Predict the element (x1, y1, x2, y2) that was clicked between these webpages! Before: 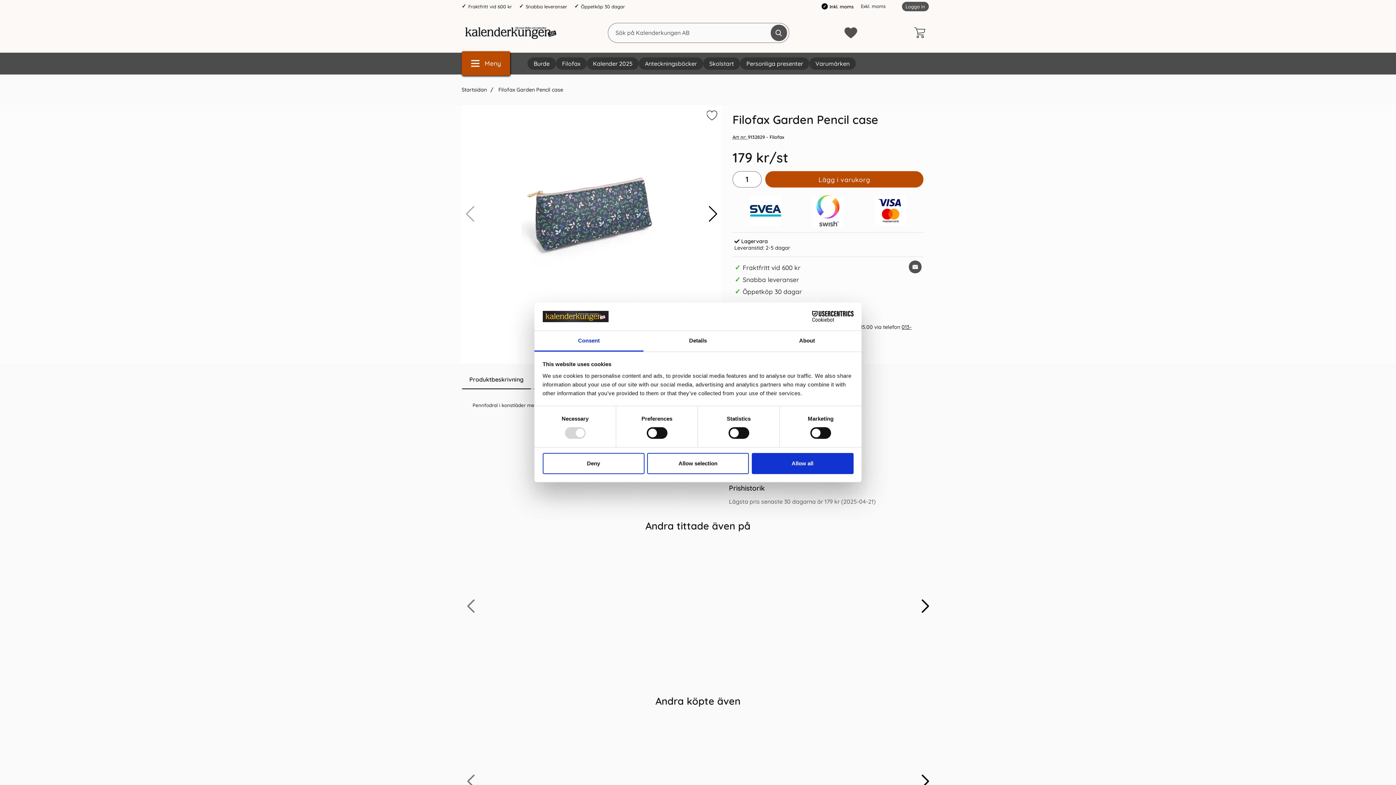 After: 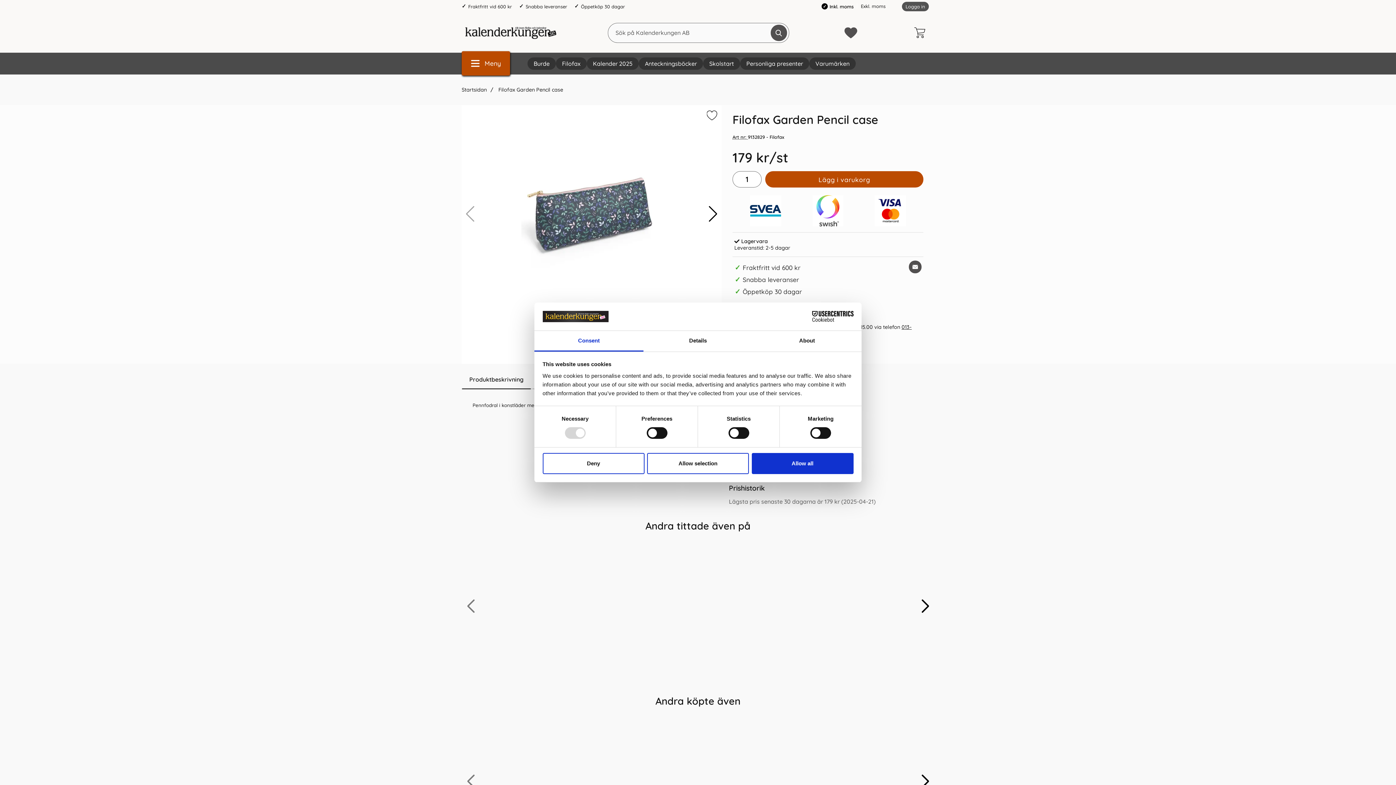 Action: label:  Filofax Garden Pencil case bbox: (493, 81, 566, 97)